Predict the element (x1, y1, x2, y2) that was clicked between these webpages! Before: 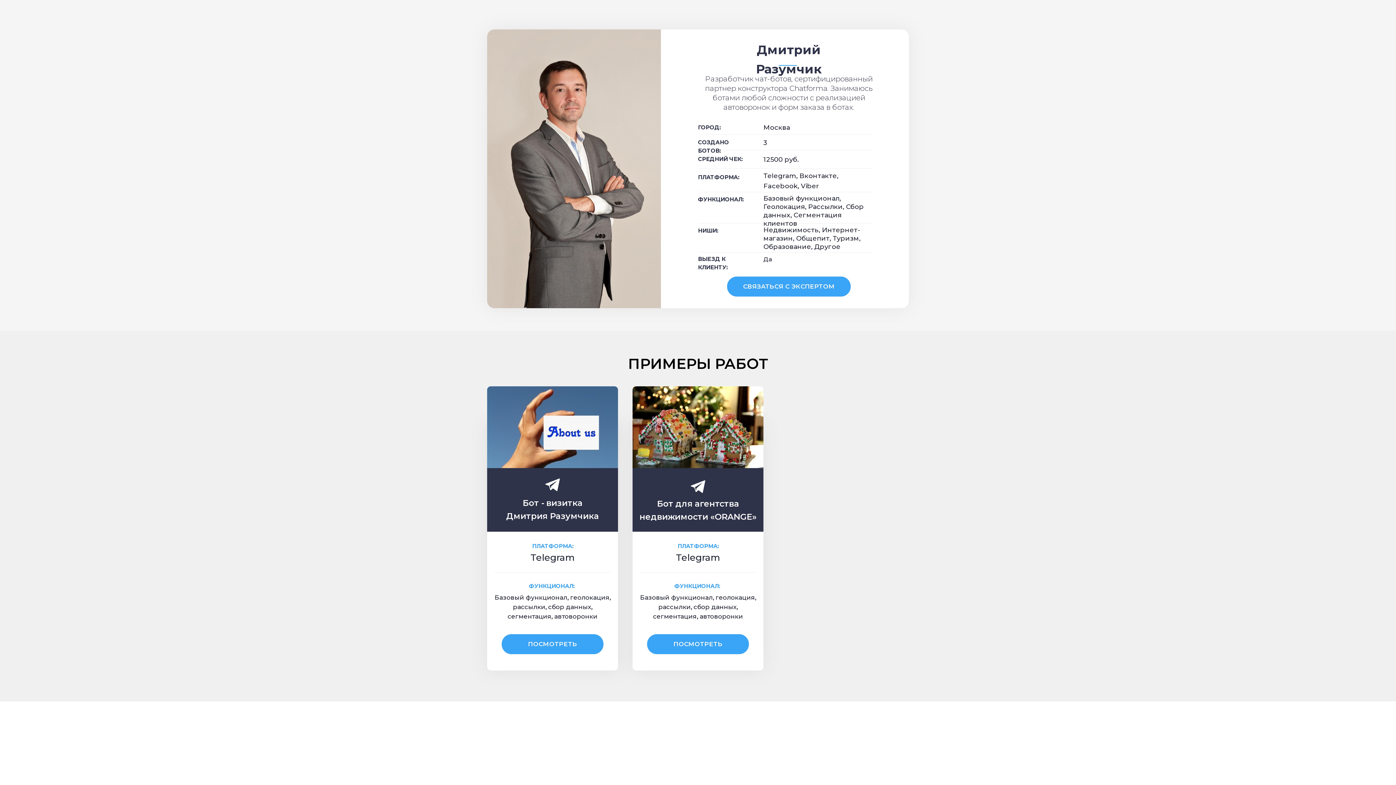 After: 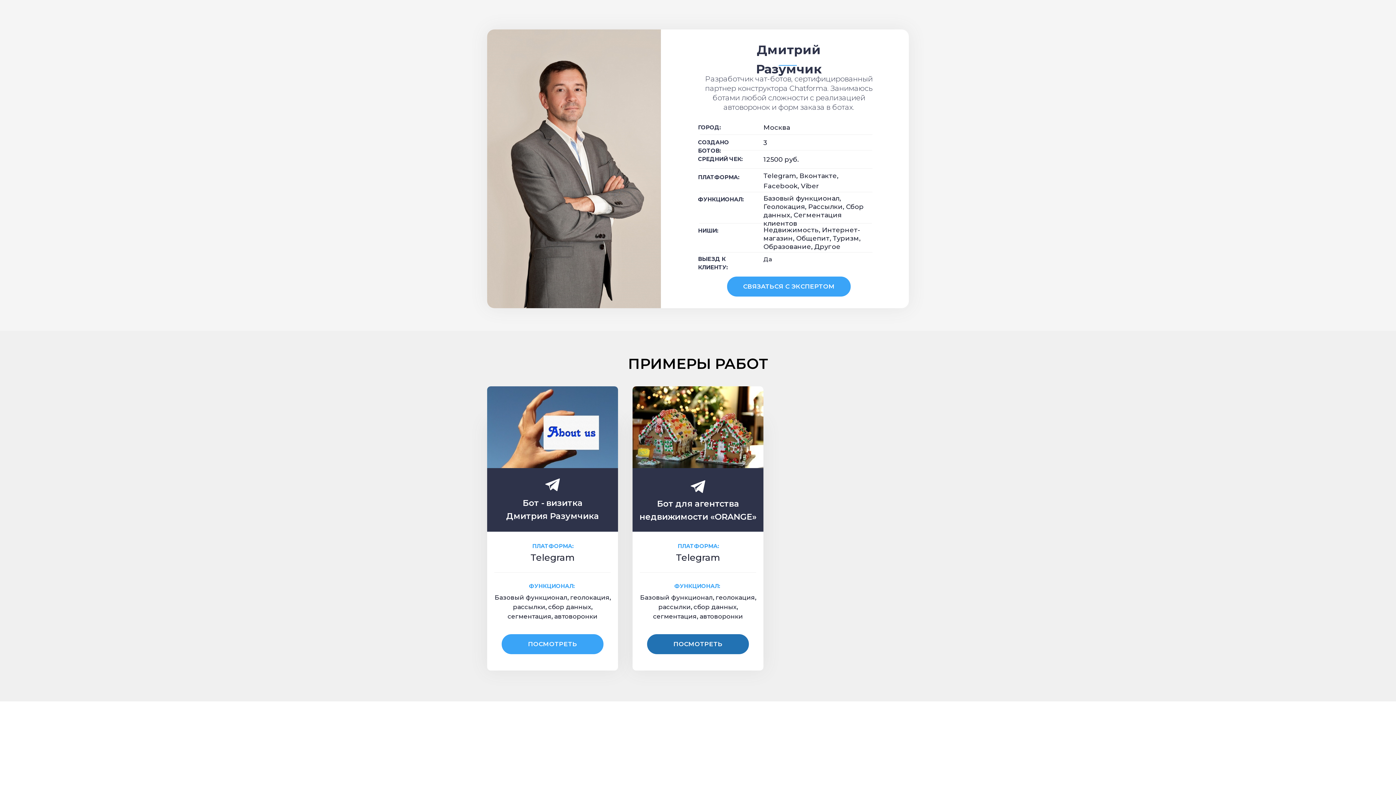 Action: bbox: (647, 634, 749, 654) label: ПОСМОТРЕТЬ